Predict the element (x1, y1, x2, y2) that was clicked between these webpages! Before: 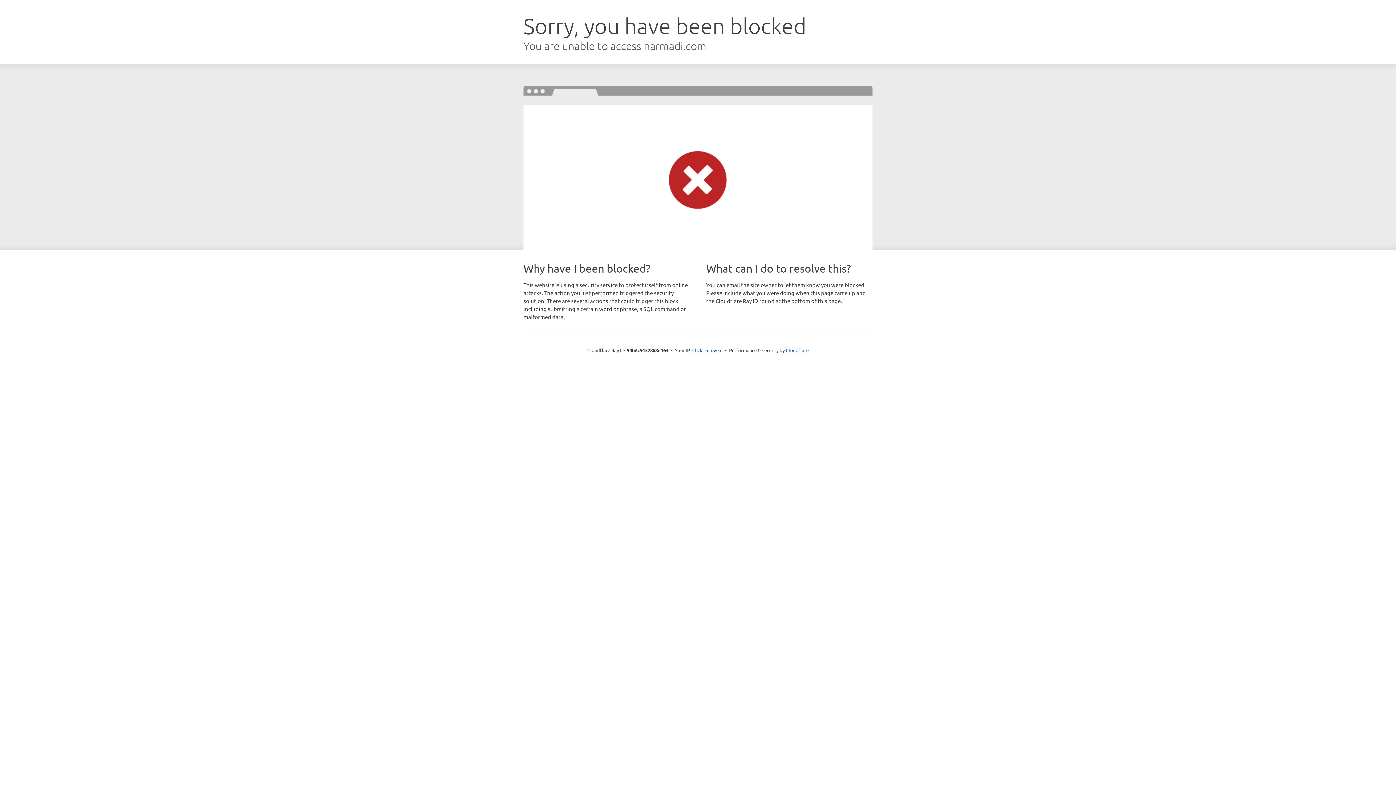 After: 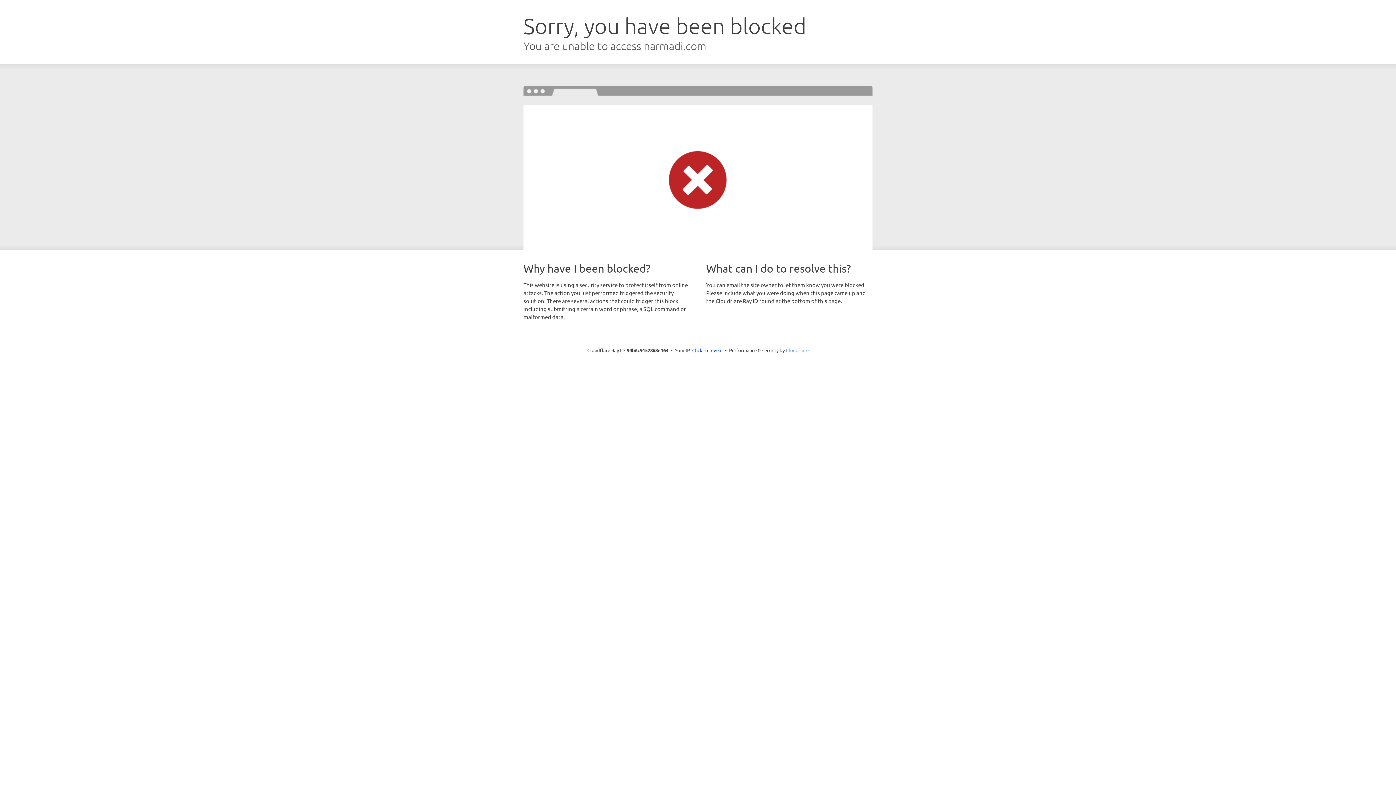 Action: label: Cloudflare bbox: (786, 347, 808, 353)